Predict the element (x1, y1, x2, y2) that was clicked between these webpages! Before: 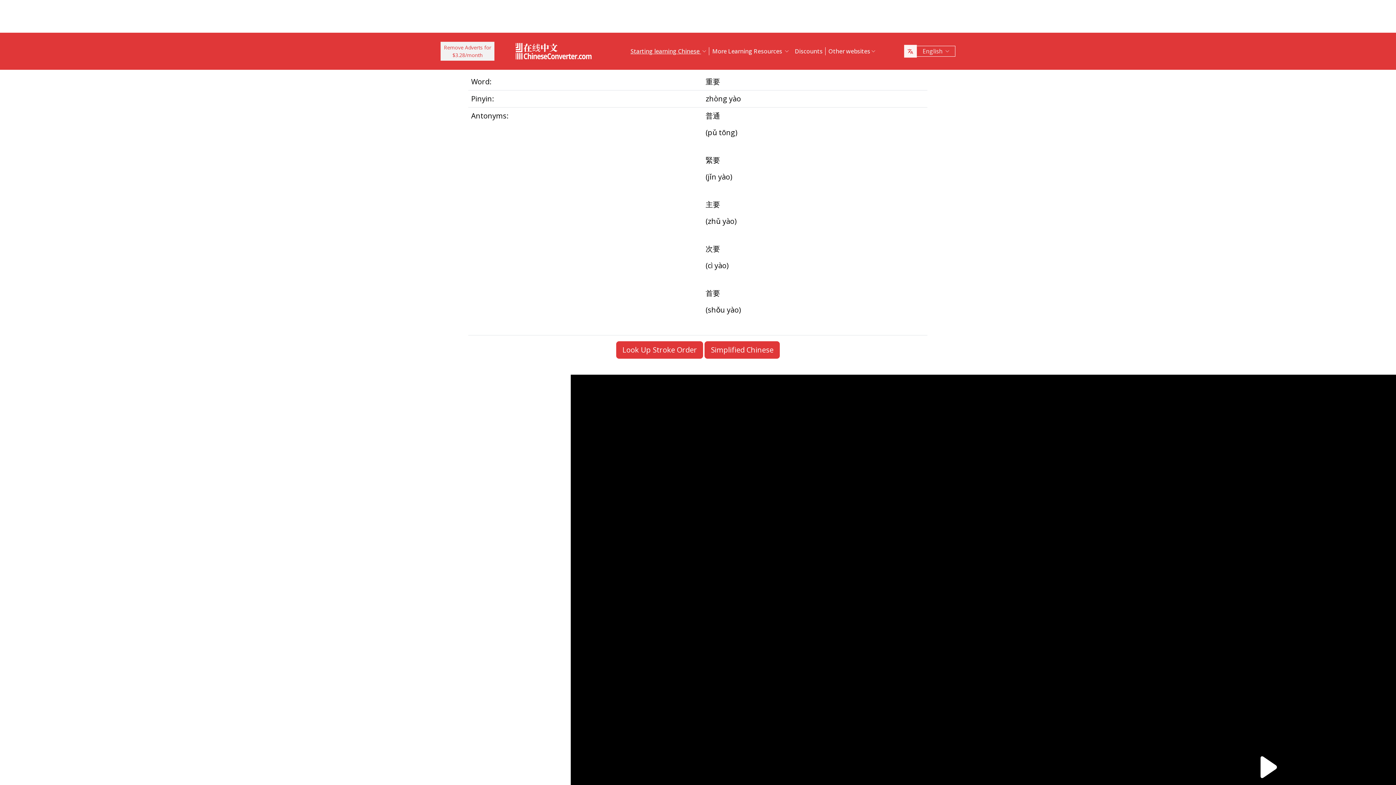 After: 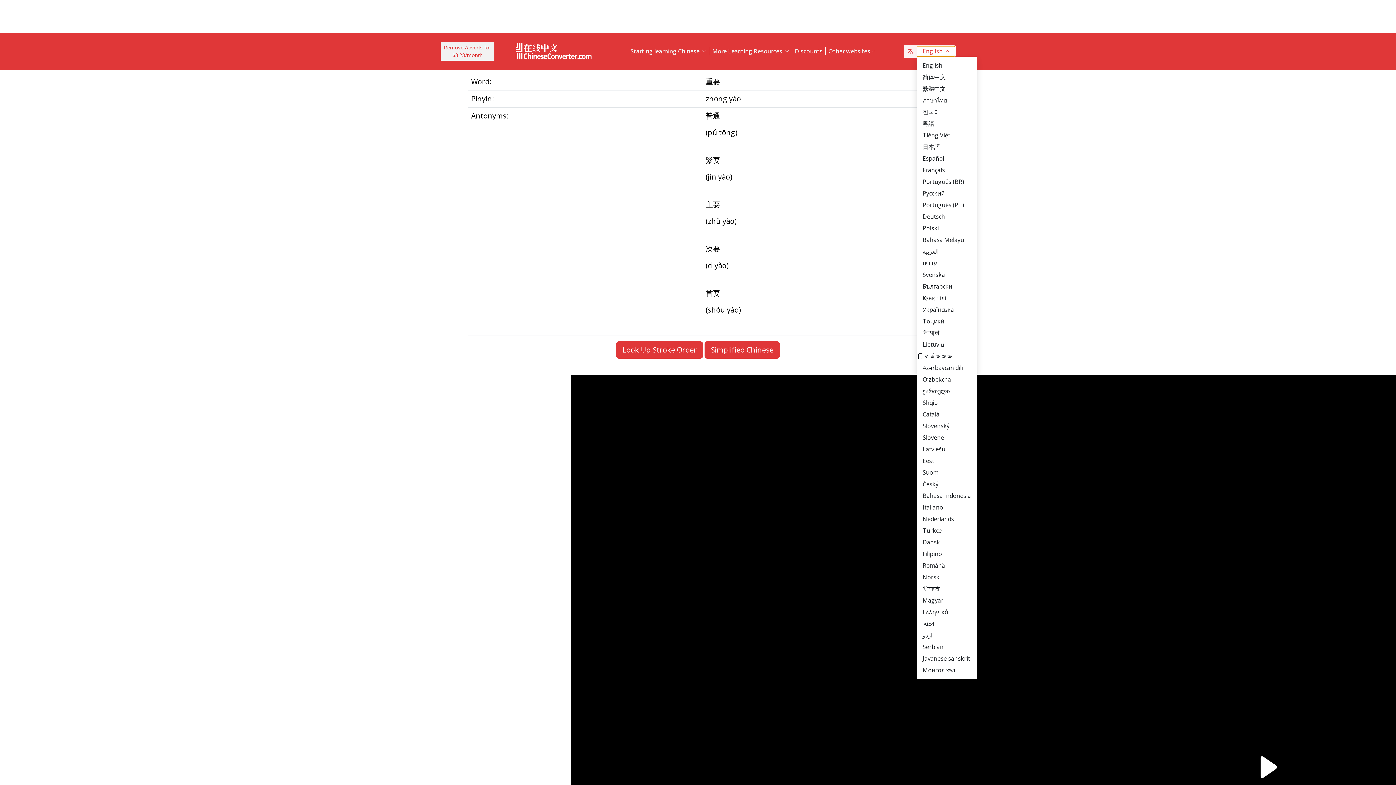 Action: label: English  bbox: (904, 45, 955, 56)